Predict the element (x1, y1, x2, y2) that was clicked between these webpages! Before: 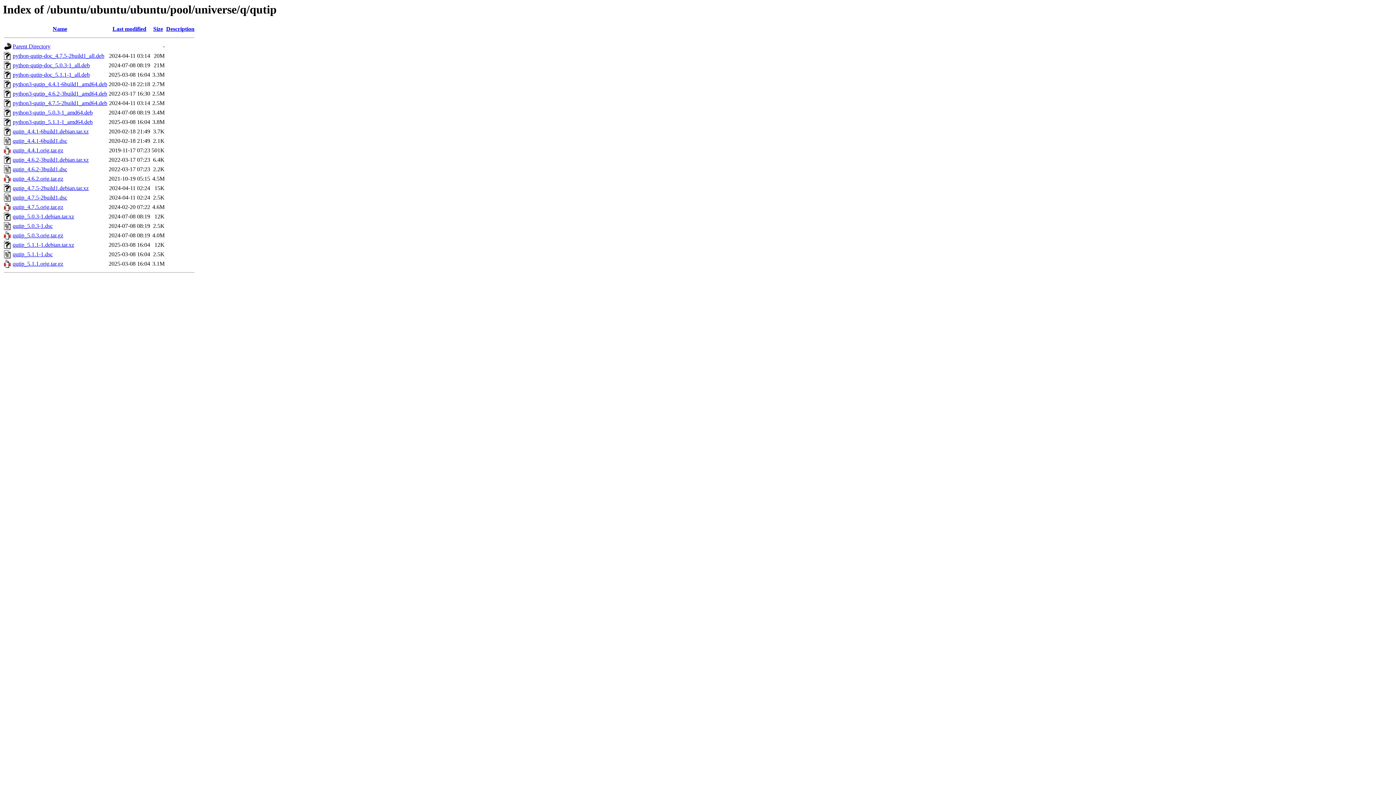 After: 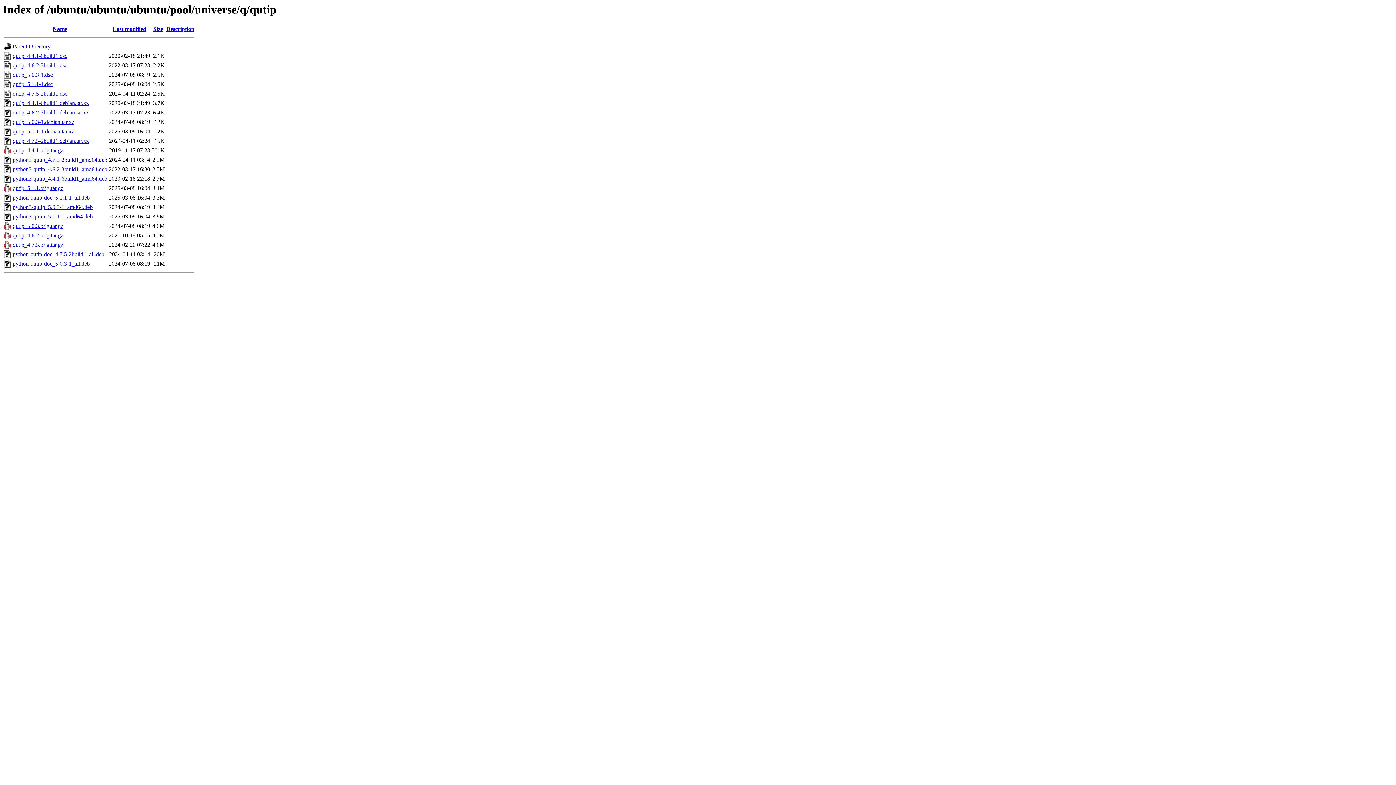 Action: label: Size bbox: (153, 25, 163, 32)